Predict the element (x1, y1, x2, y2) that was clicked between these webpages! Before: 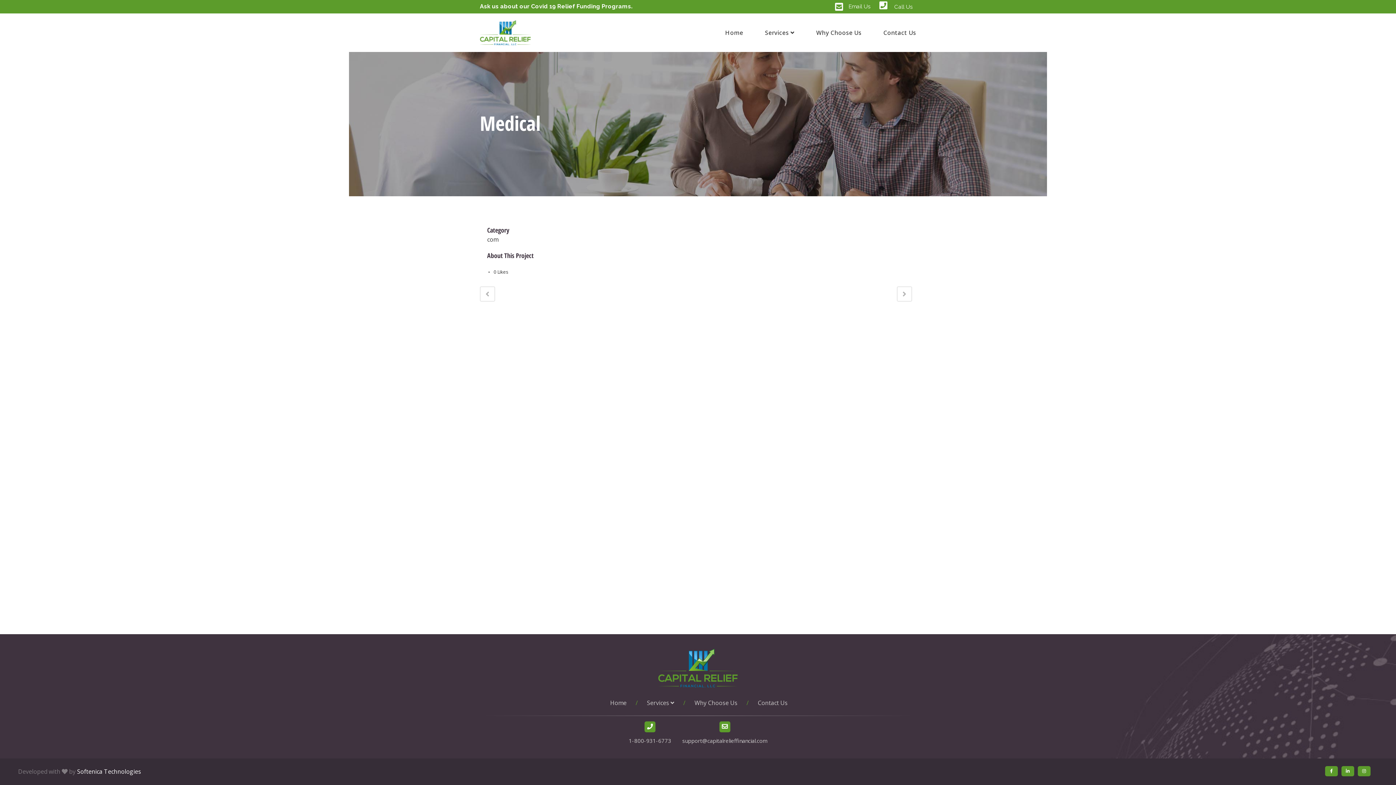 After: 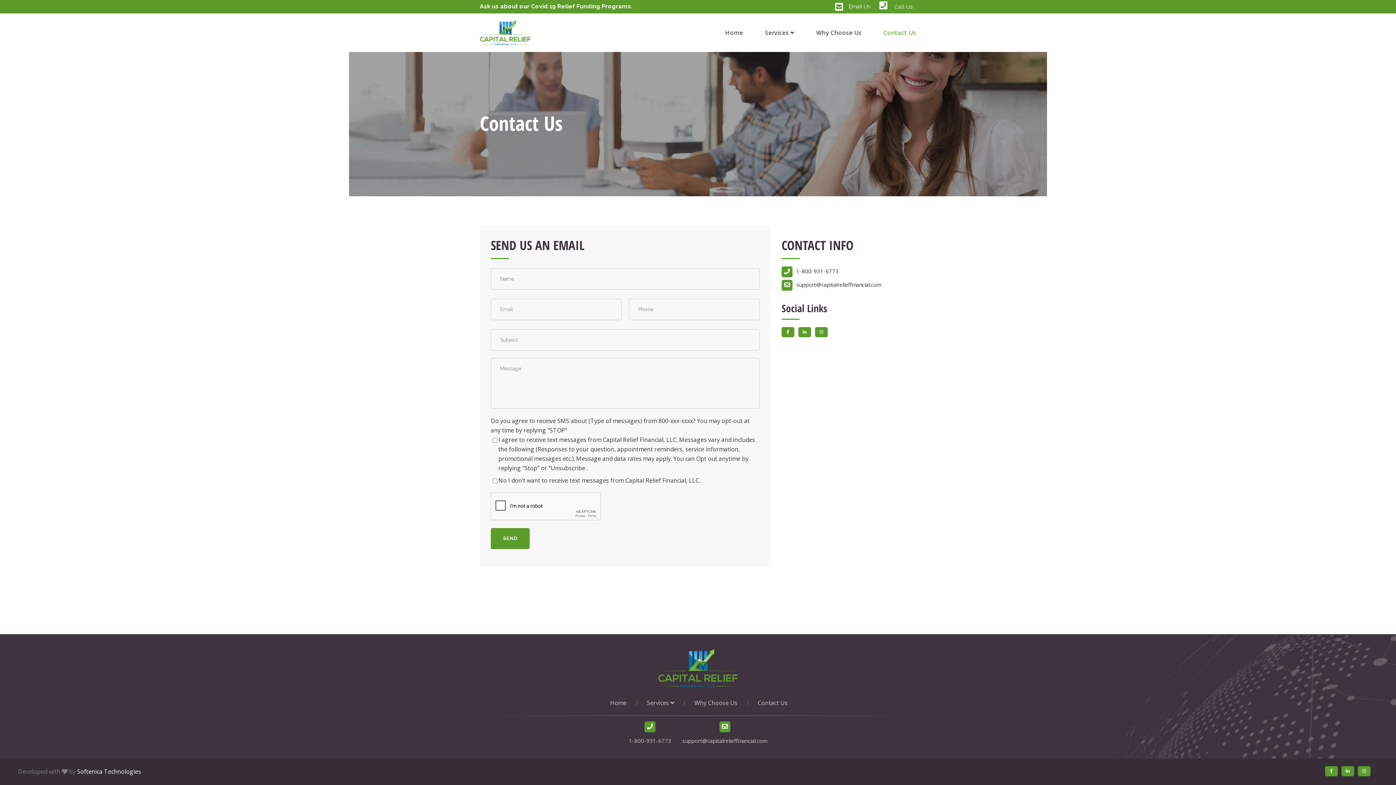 Action: label: Contact Us bbox: (861, 13, 916, 52)